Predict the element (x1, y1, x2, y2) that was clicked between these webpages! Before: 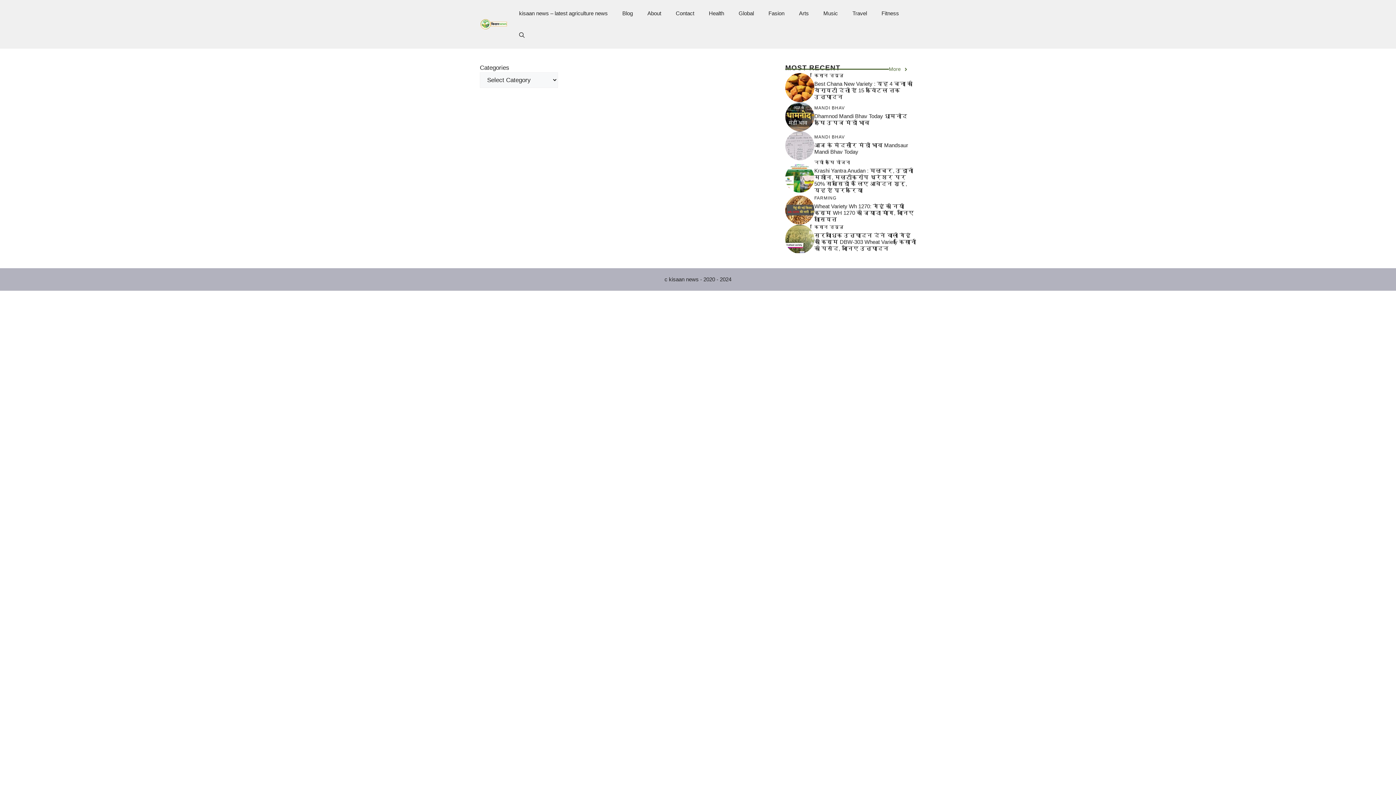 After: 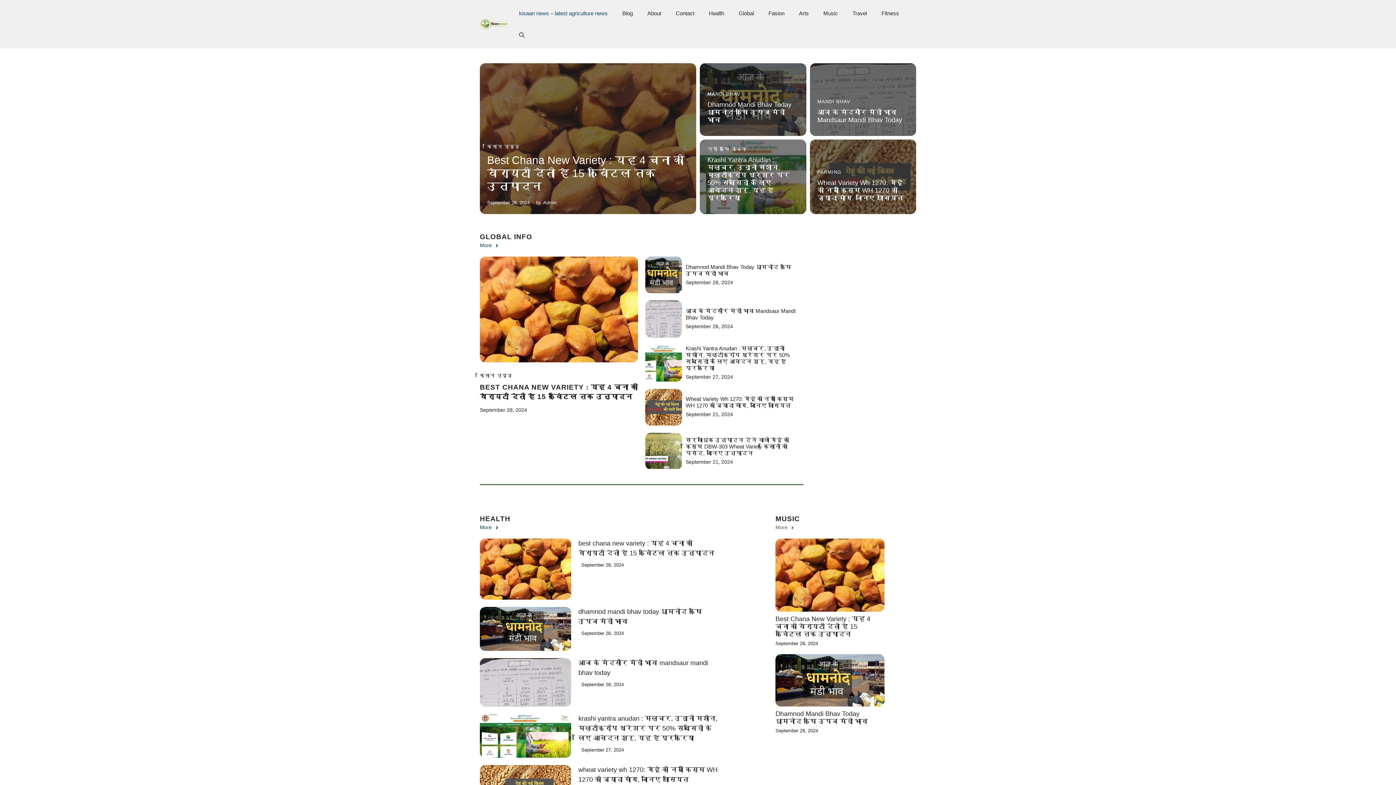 Action: bbox: (480, 20, 511, 27)